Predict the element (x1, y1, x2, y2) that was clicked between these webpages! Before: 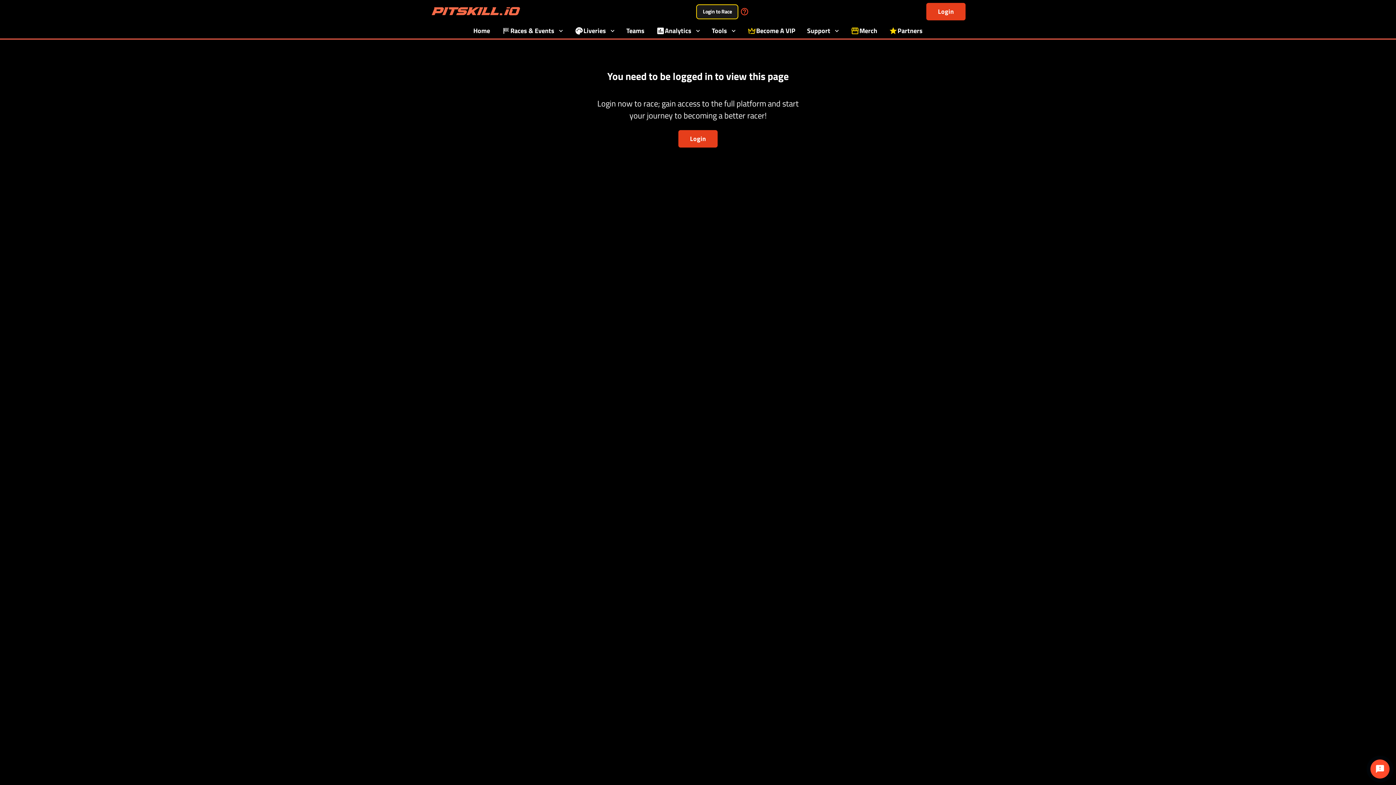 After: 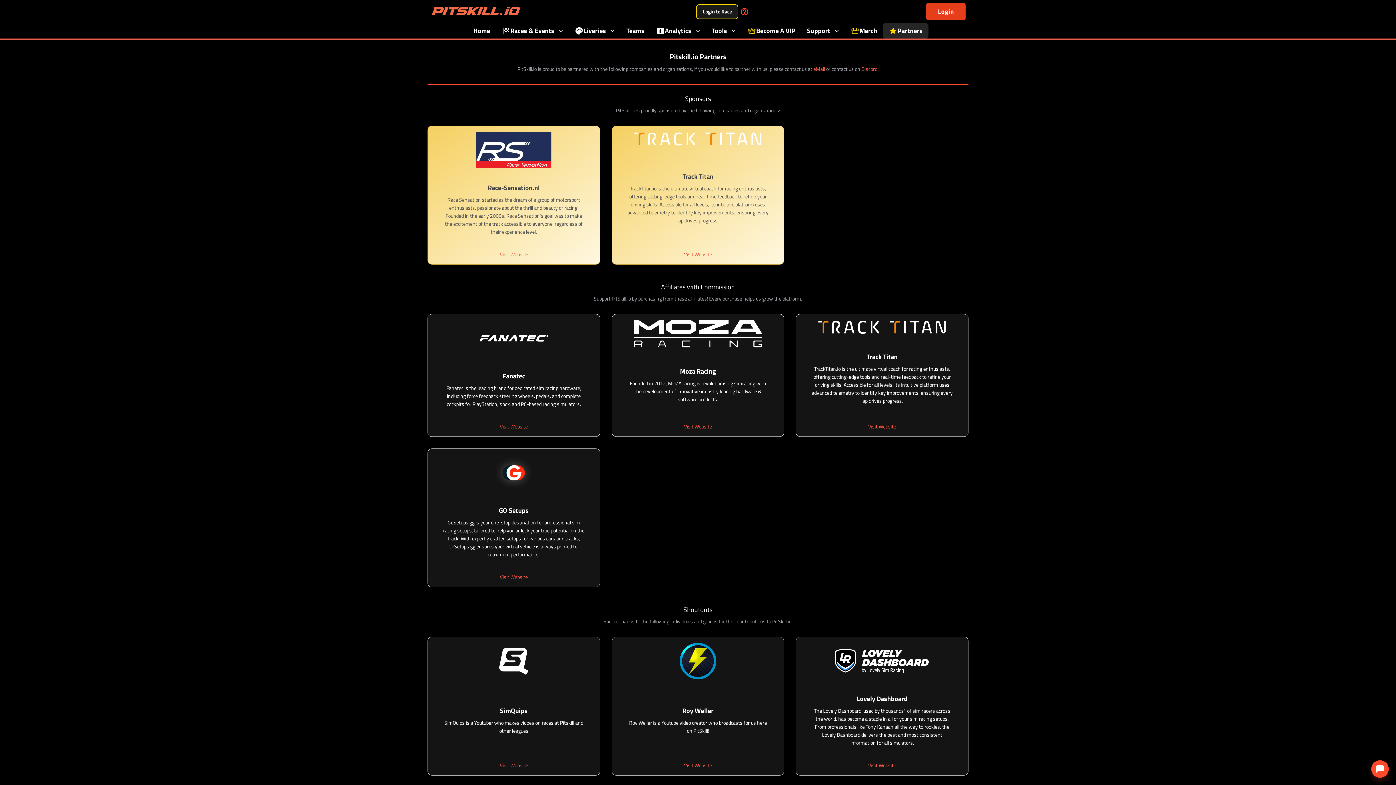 Action: bbox: (894, 23, 941, 38) label: Partners